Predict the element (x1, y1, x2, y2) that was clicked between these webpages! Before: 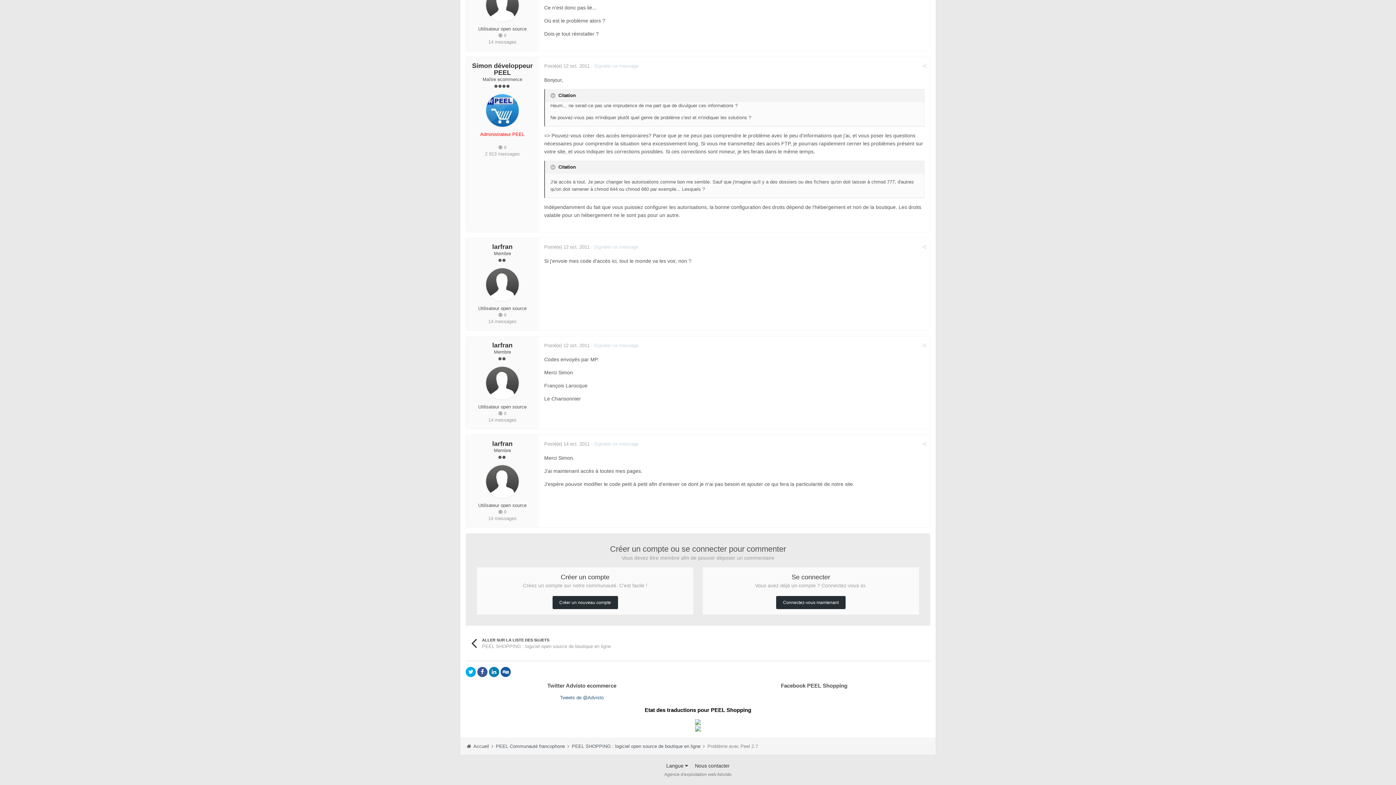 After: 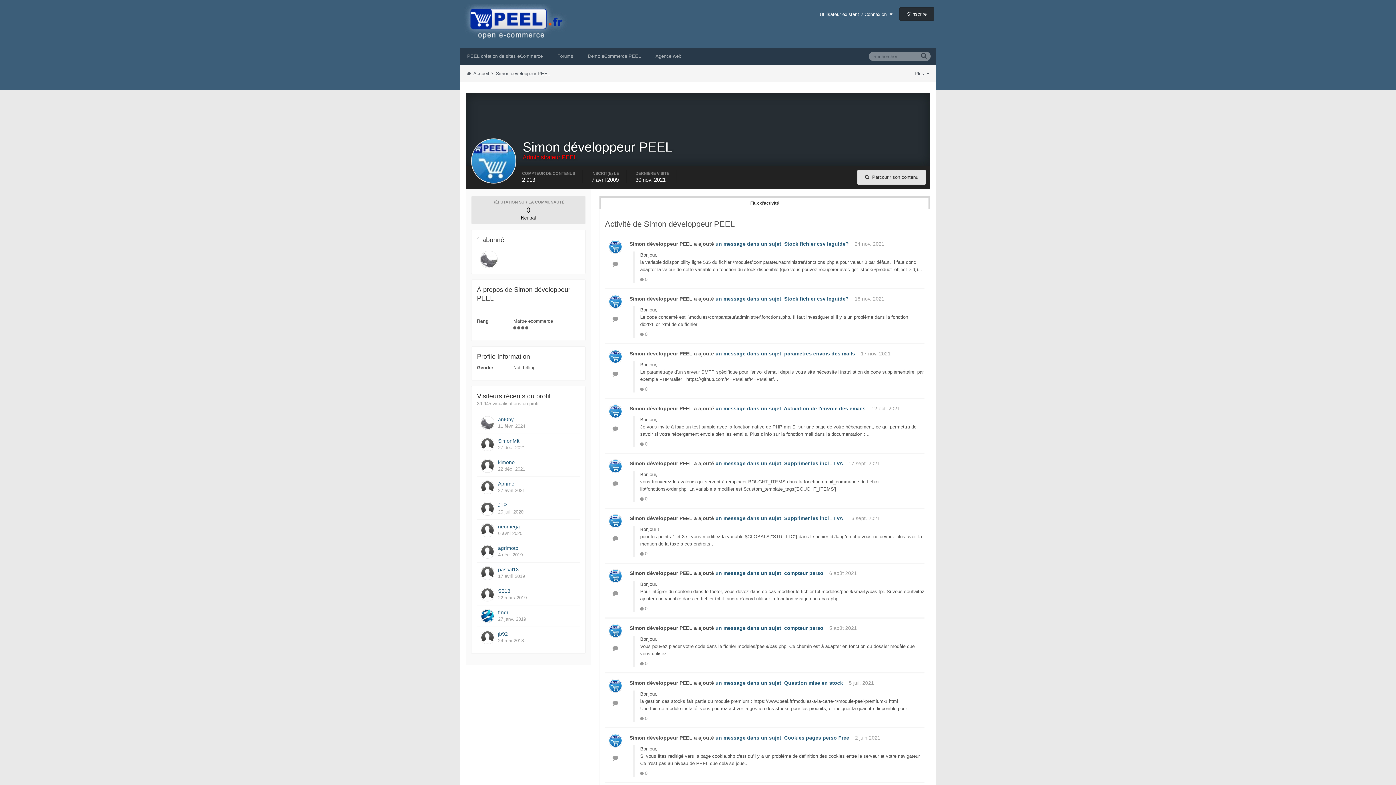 Action: label: Simon développeur PEEL bbox: (472, 62, 532, 76)